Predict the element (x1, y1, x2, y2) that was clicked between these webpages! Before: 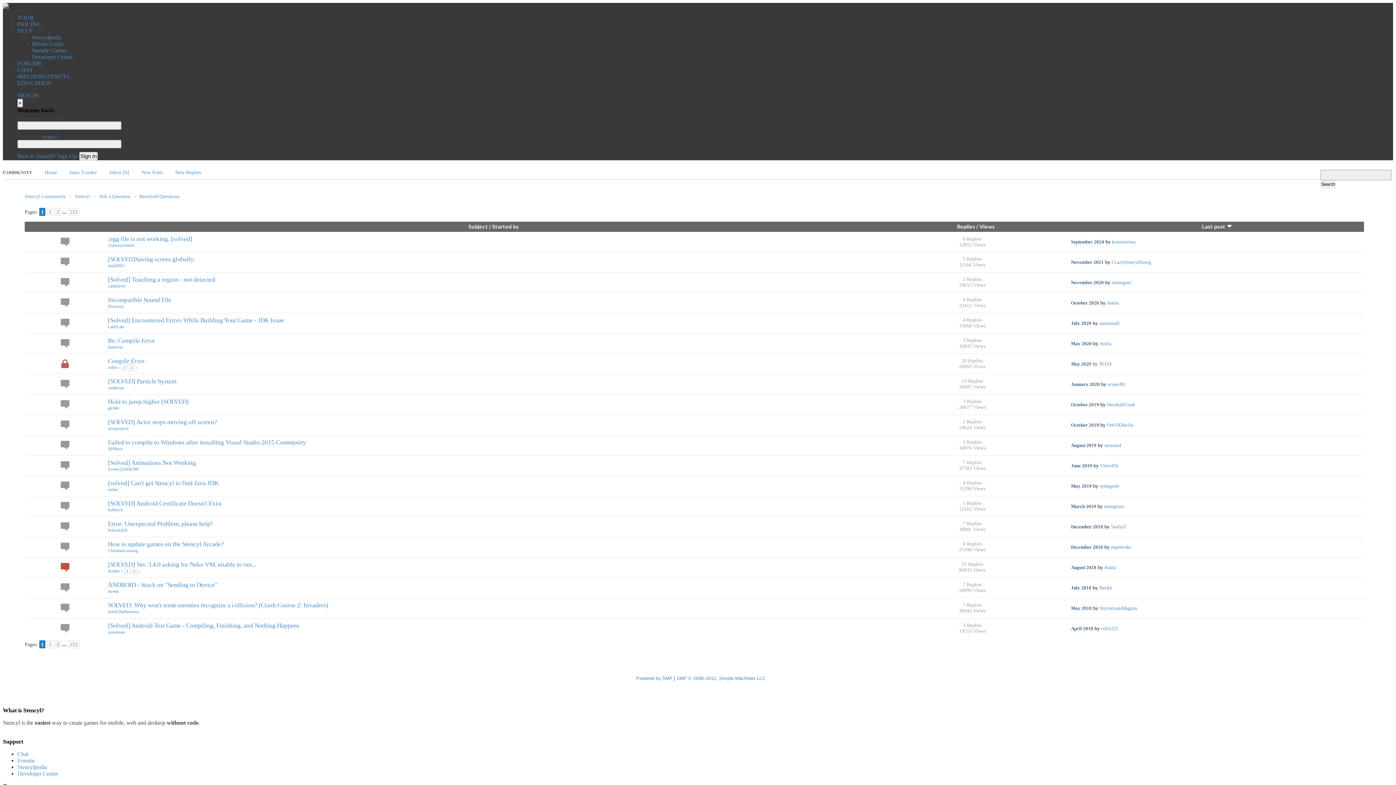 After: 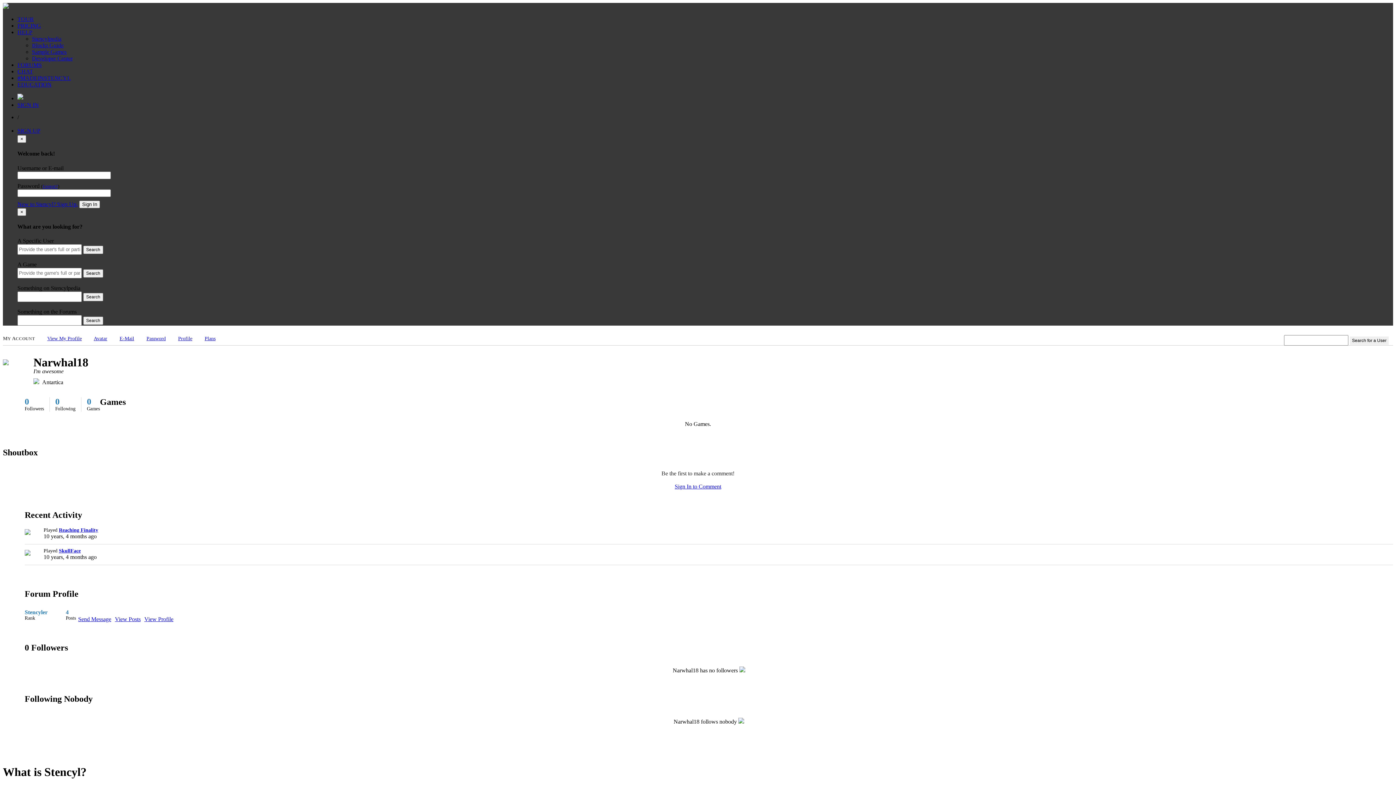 Action: label: Narwhal18 bbox: (108, 527, 127, 532)